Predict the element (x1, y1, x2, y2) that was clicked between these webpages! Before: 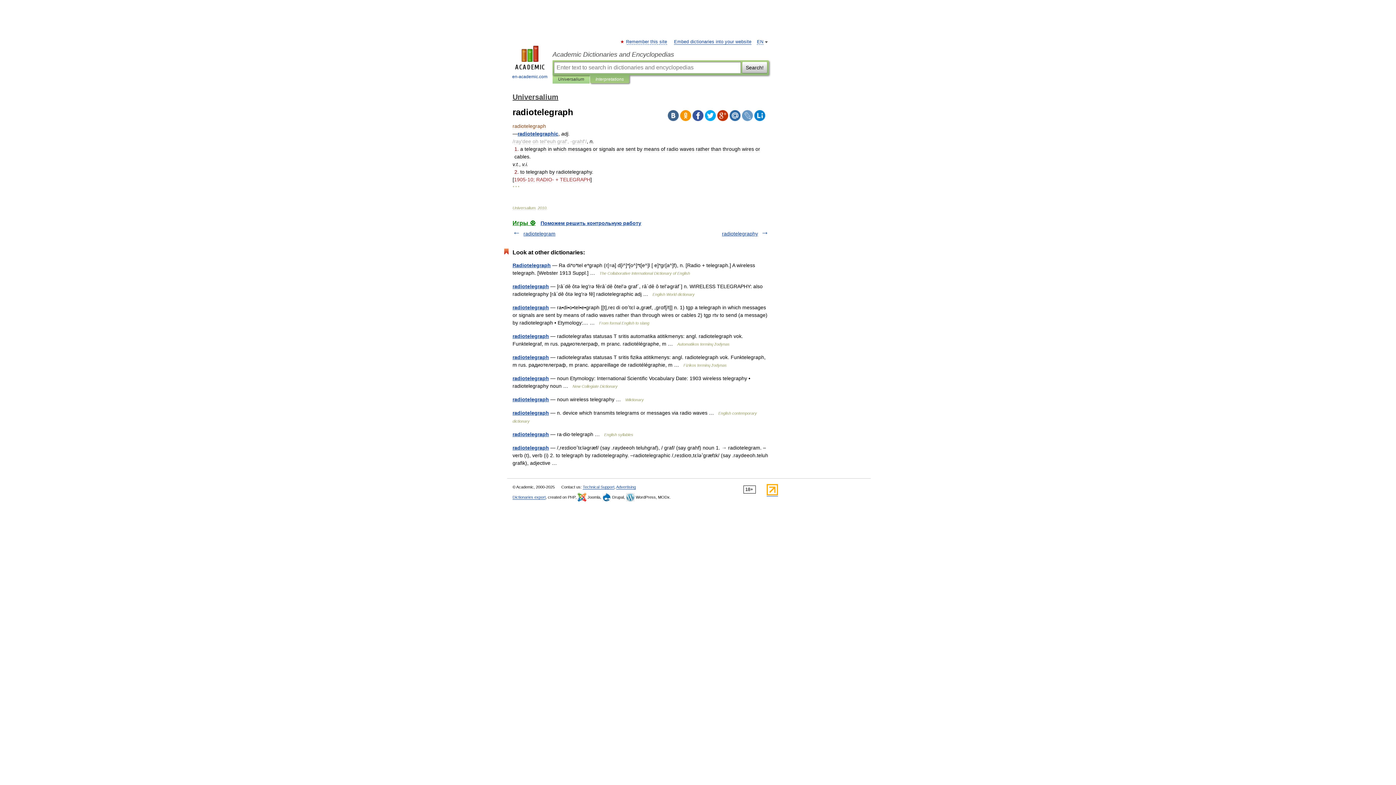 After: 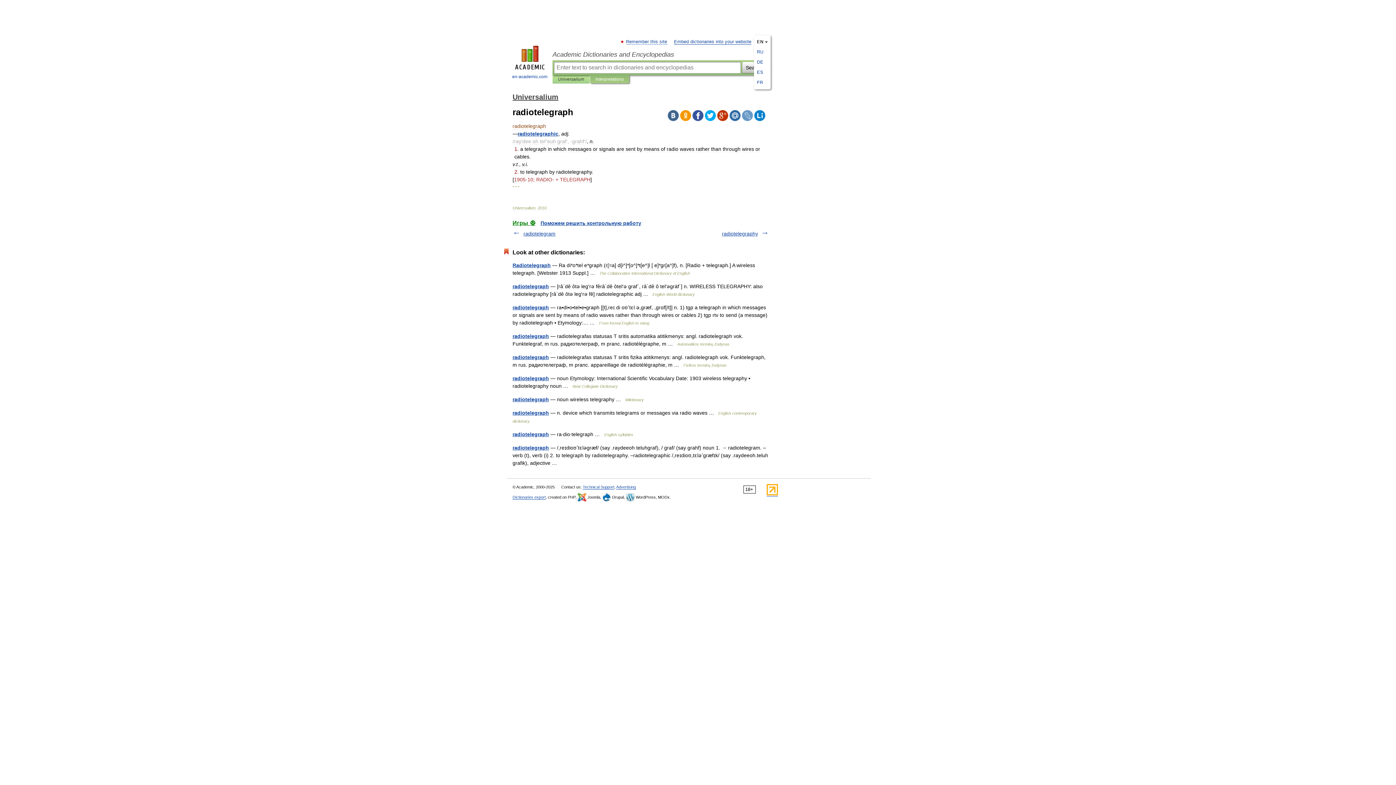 Action: label: EN bbox: (757, 39, 763, 44)